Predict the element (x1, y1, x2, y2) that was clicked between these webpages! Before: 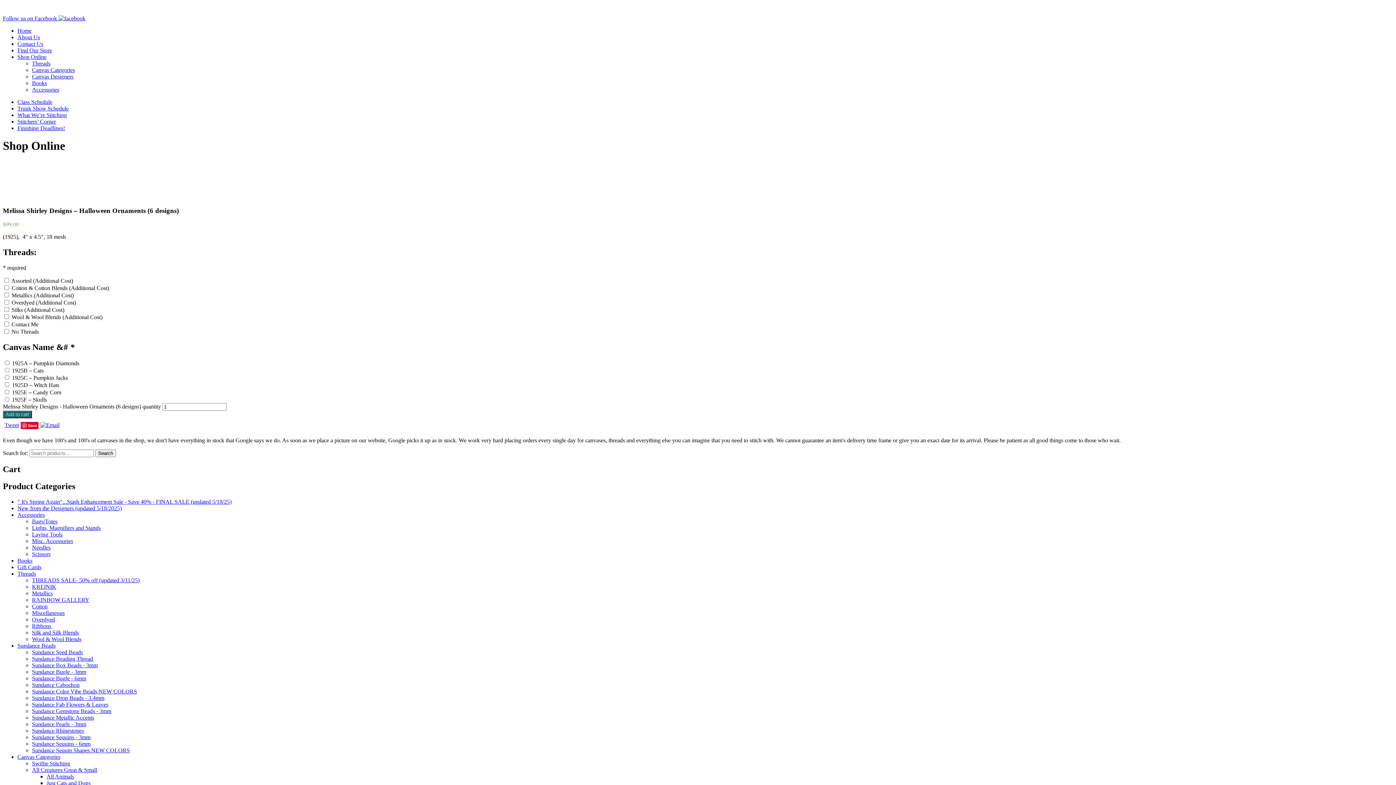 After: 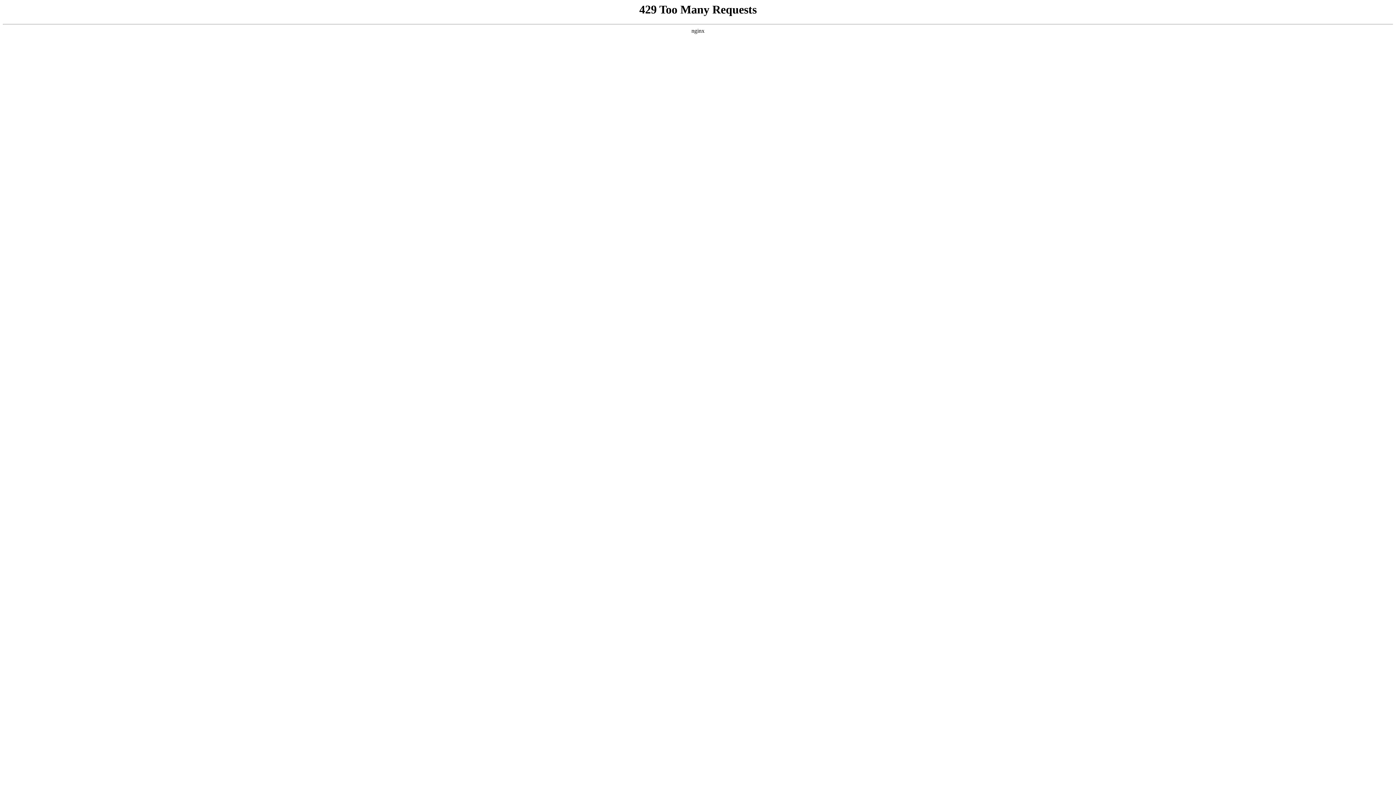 Action: label: Scissors bbox: (32, 551, 50, 557)